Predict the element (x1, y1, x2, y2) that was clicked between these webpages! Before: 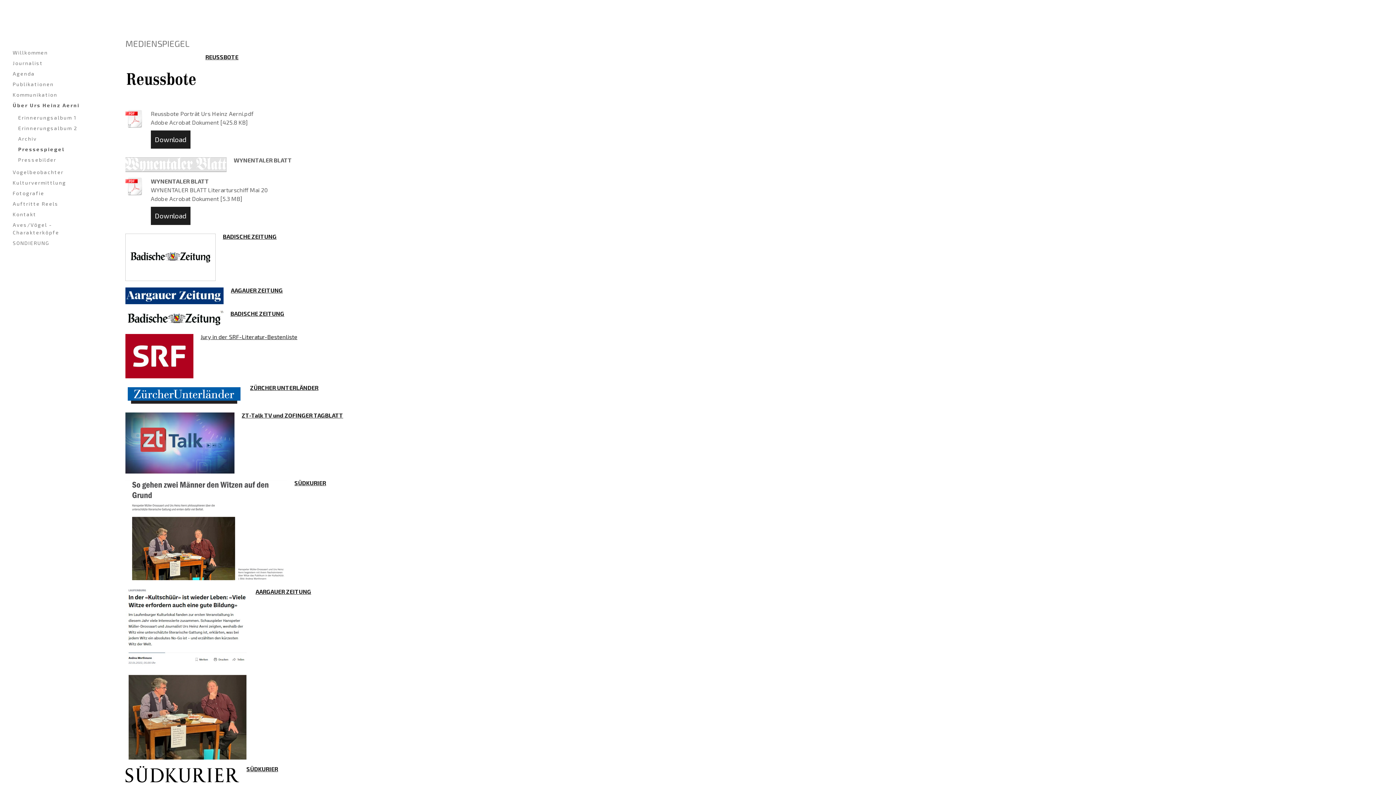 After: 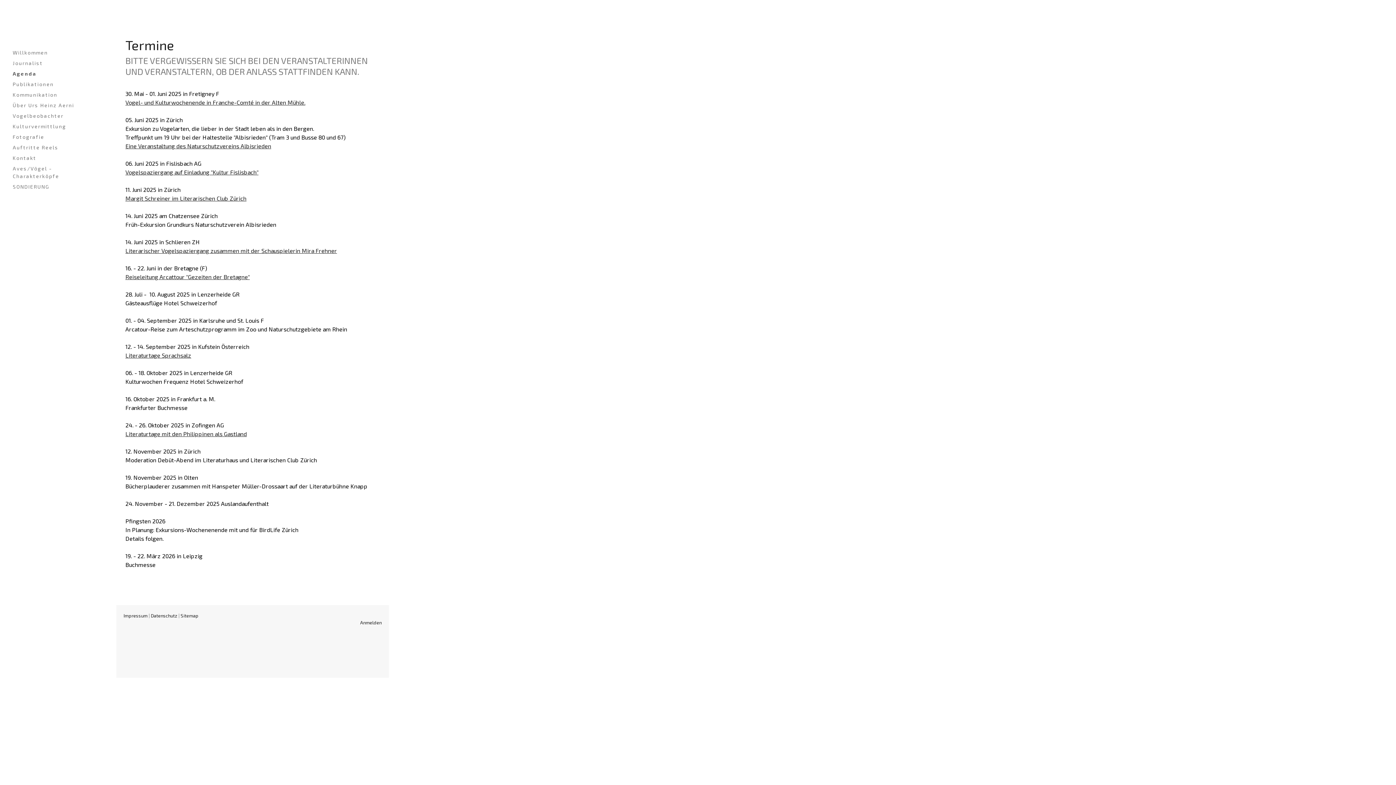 Action: label: Agenda bbox: (9, 68, 100, 78)